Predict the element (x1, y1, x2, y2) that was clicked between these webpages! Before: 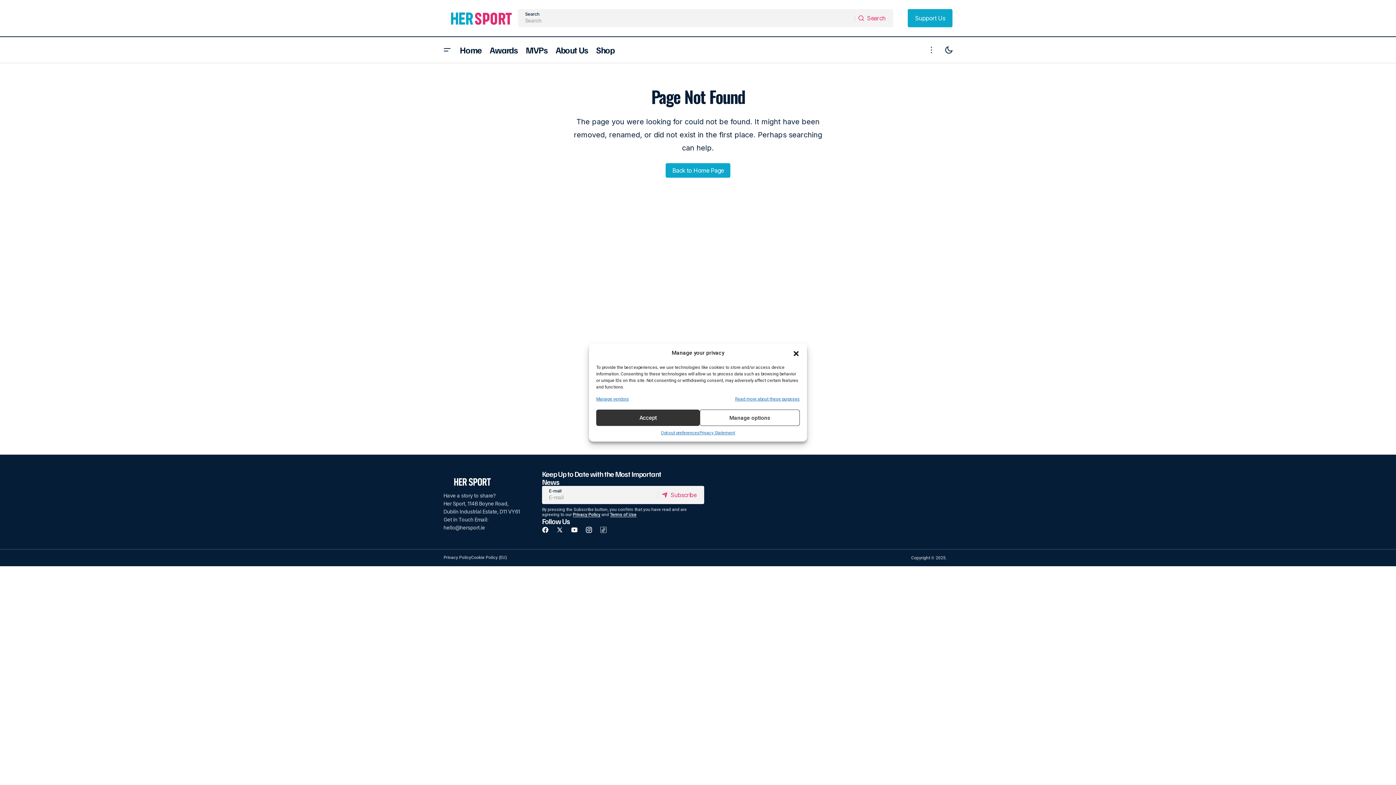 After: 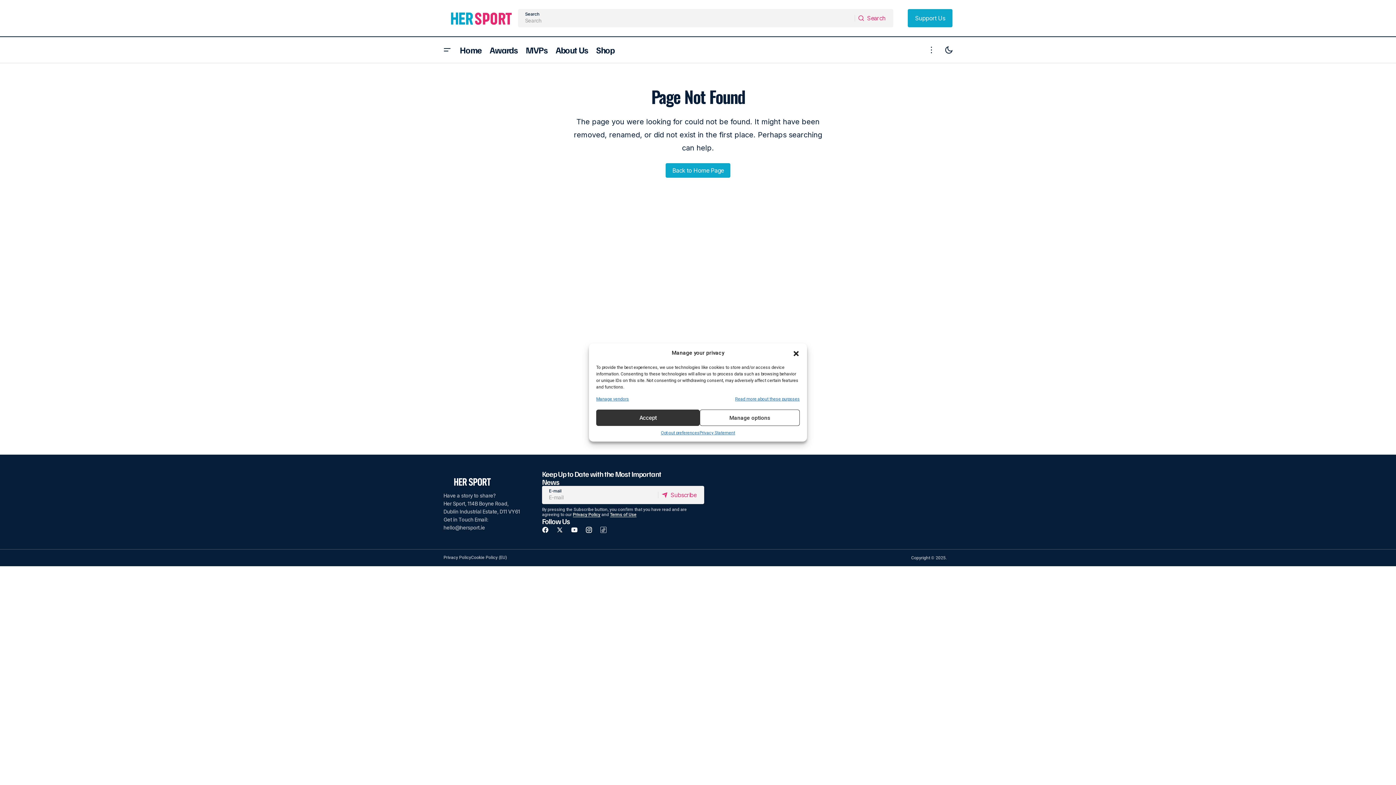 Action: bbox: (908, 9, 952, 27) label: Support Us
Support Us